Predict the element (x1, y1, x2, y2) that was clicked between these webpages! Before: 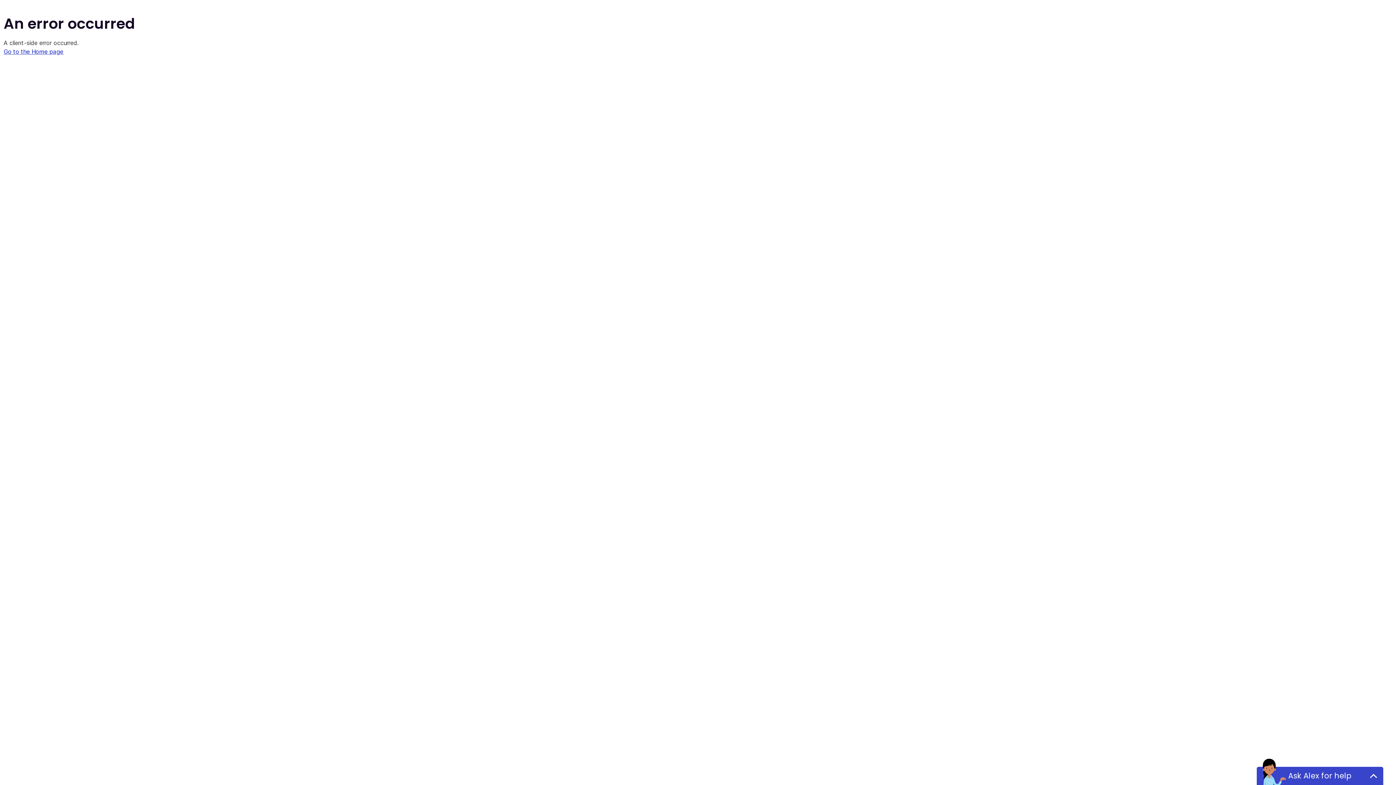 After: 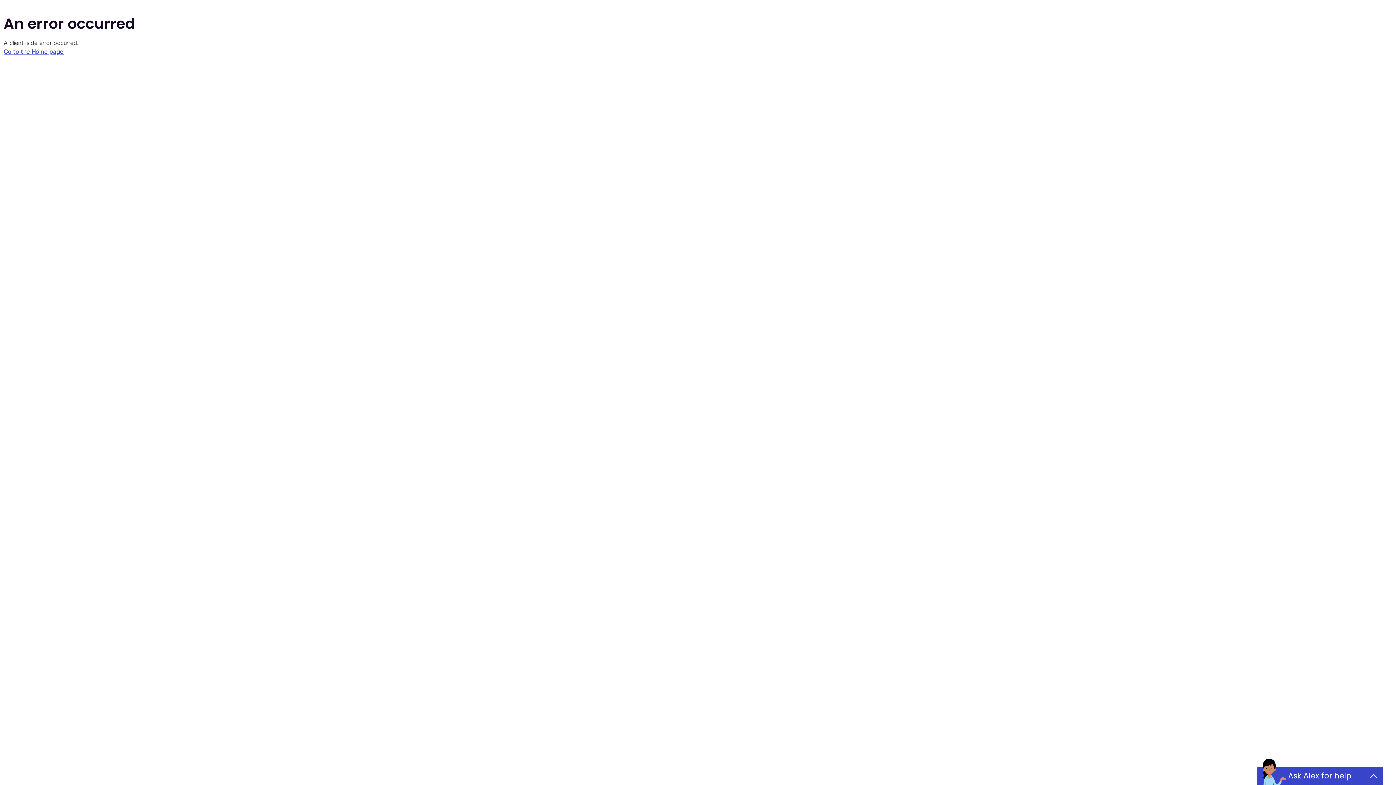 Action: bbox: (3, 48, 63, 55) label: Go to the Home page